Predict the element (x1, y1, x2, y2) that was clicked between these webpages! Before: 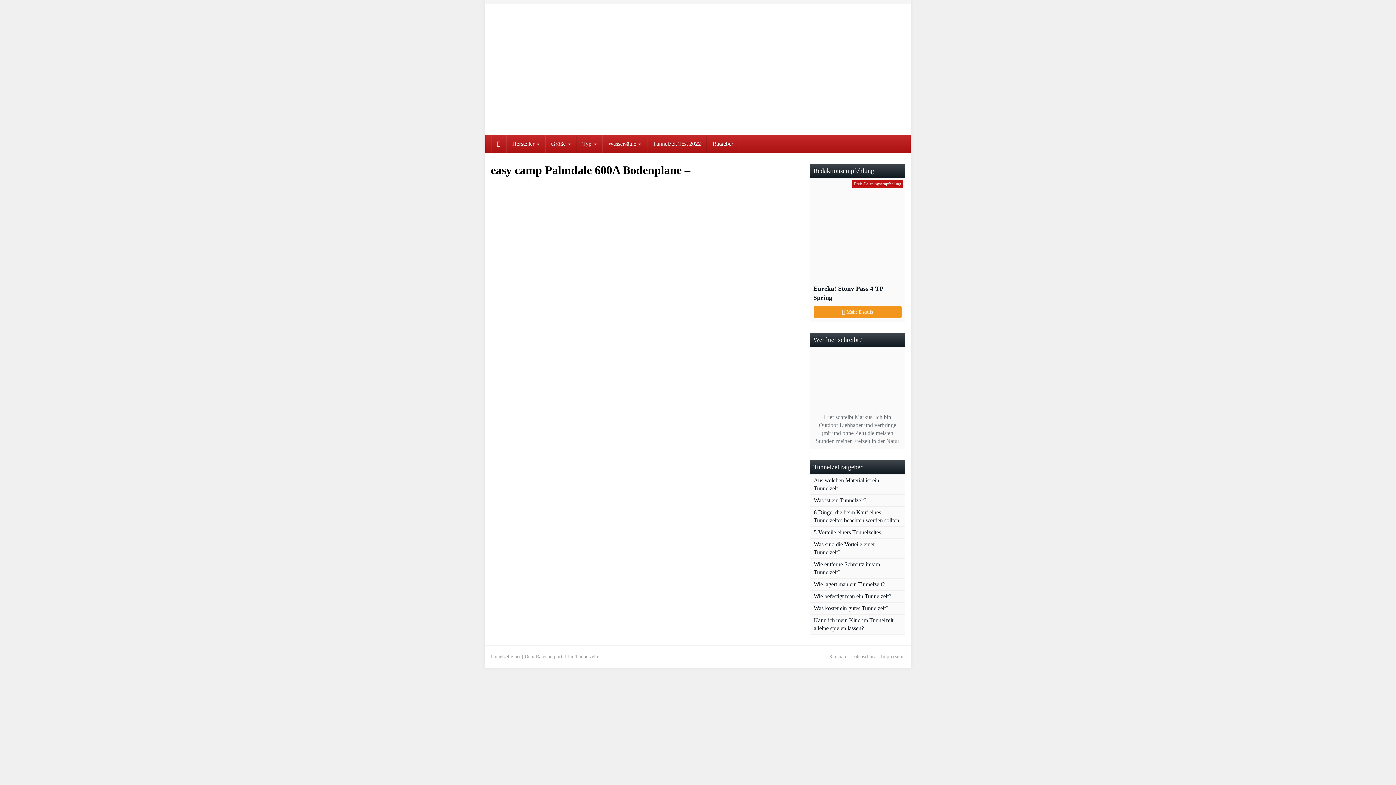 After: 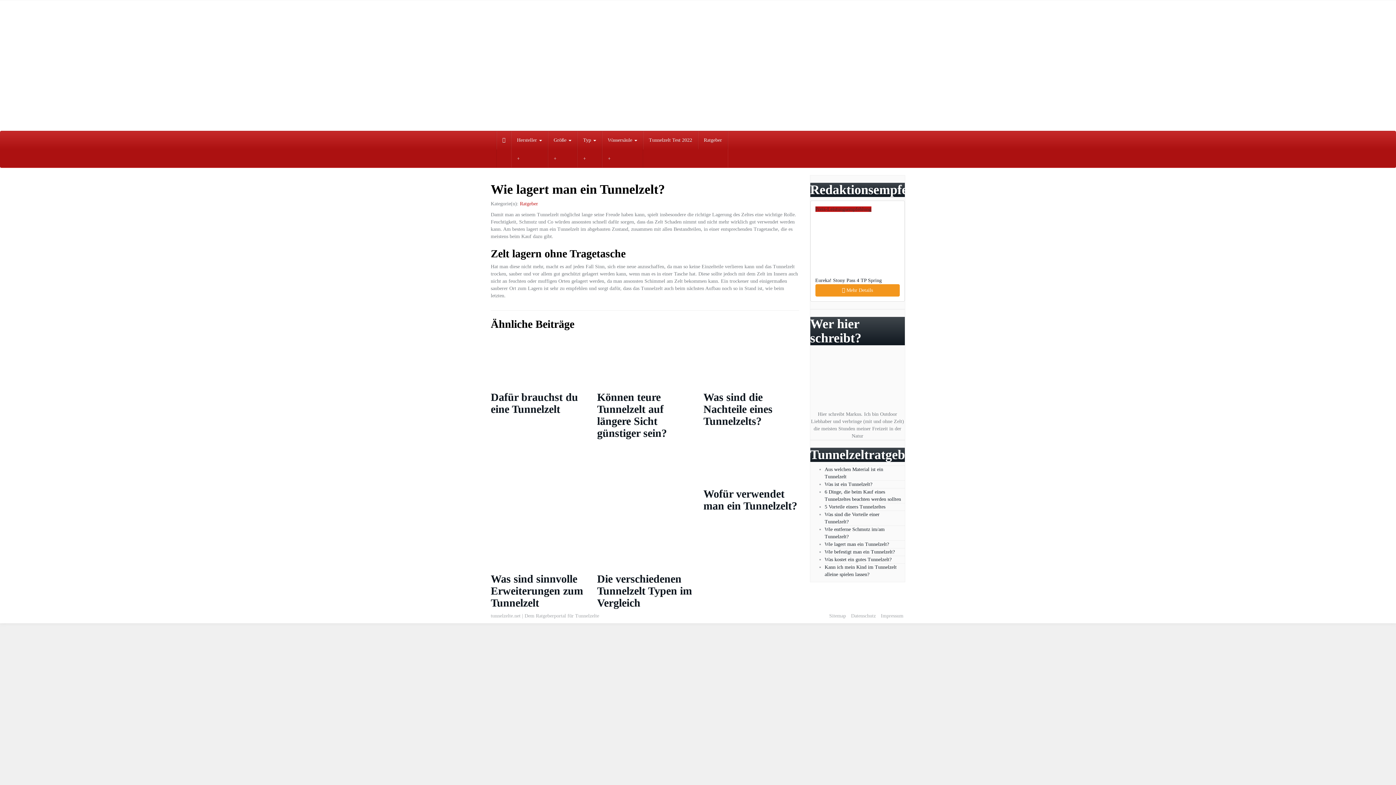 Action: bbox: (814, 581, 884, 587) label: Wie lagert man ein Tunnelzelt?